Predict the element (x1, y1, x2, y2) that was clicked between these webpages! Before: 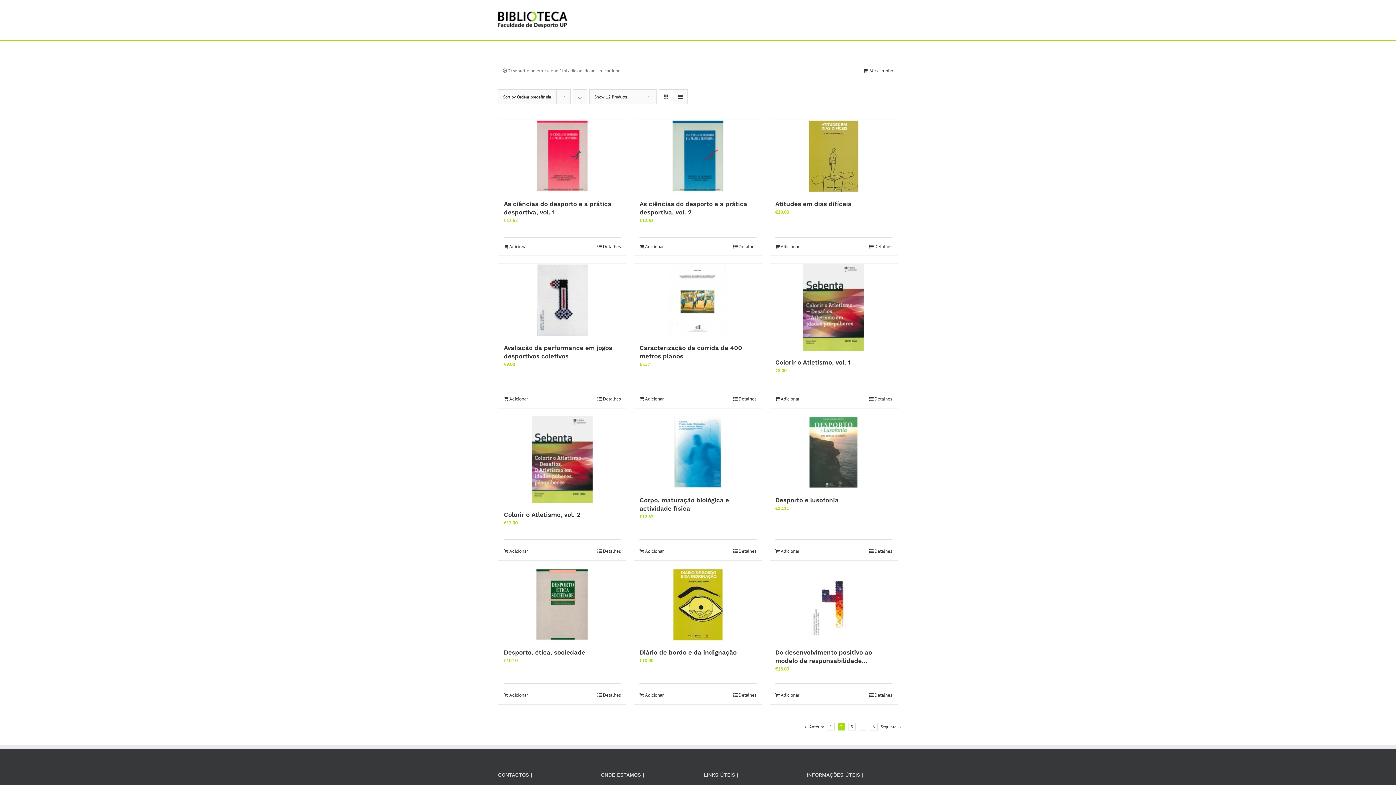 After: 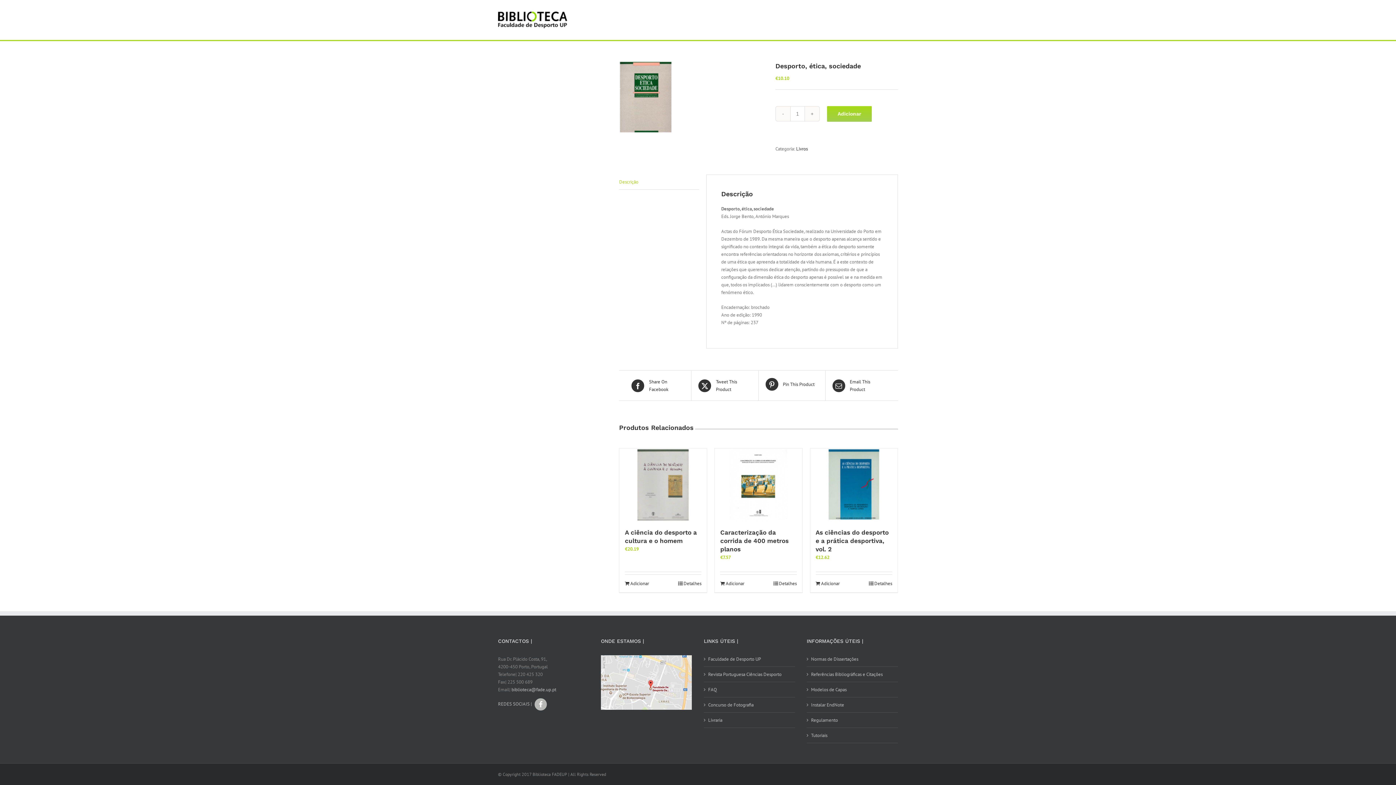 Action: bbox: (504, 649, 585, 656) label: Desporto, ética, sociedade